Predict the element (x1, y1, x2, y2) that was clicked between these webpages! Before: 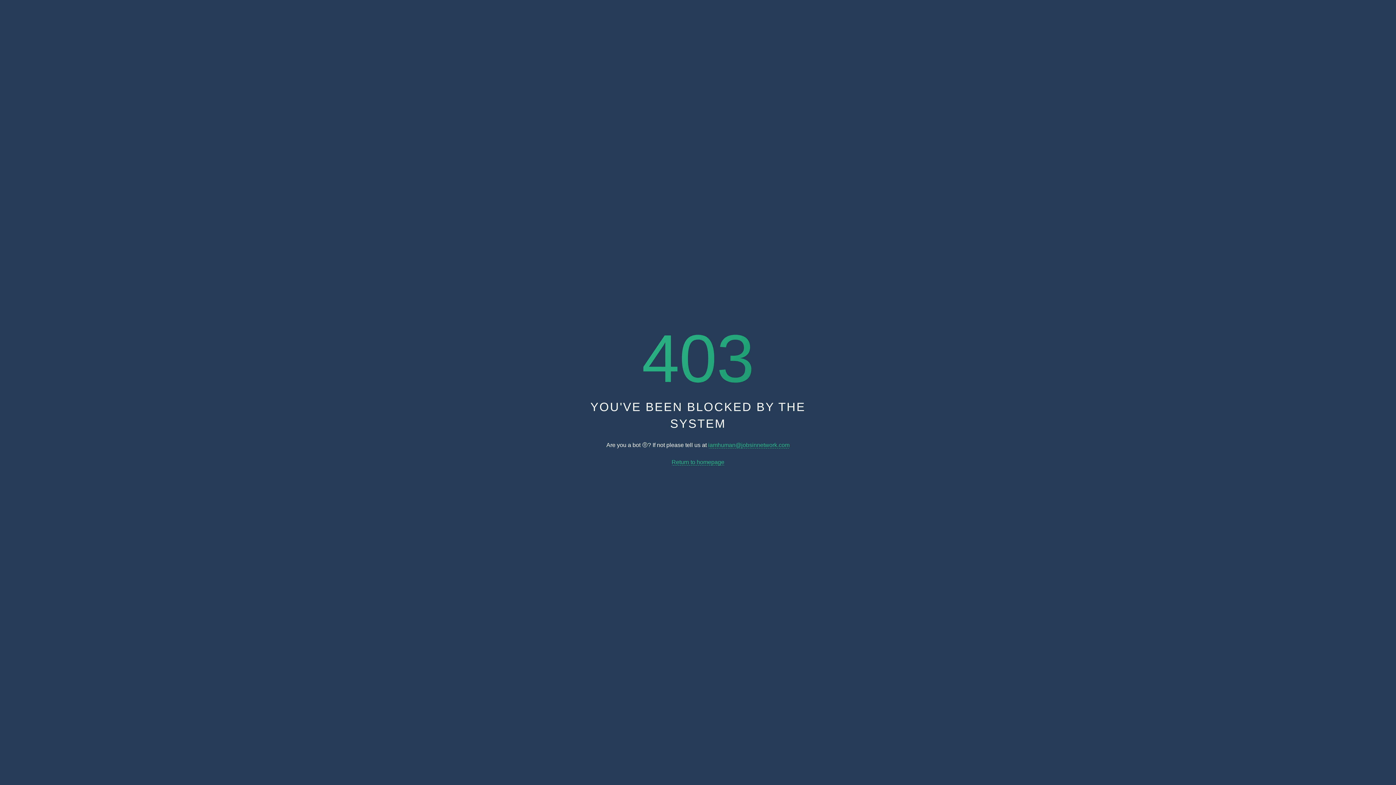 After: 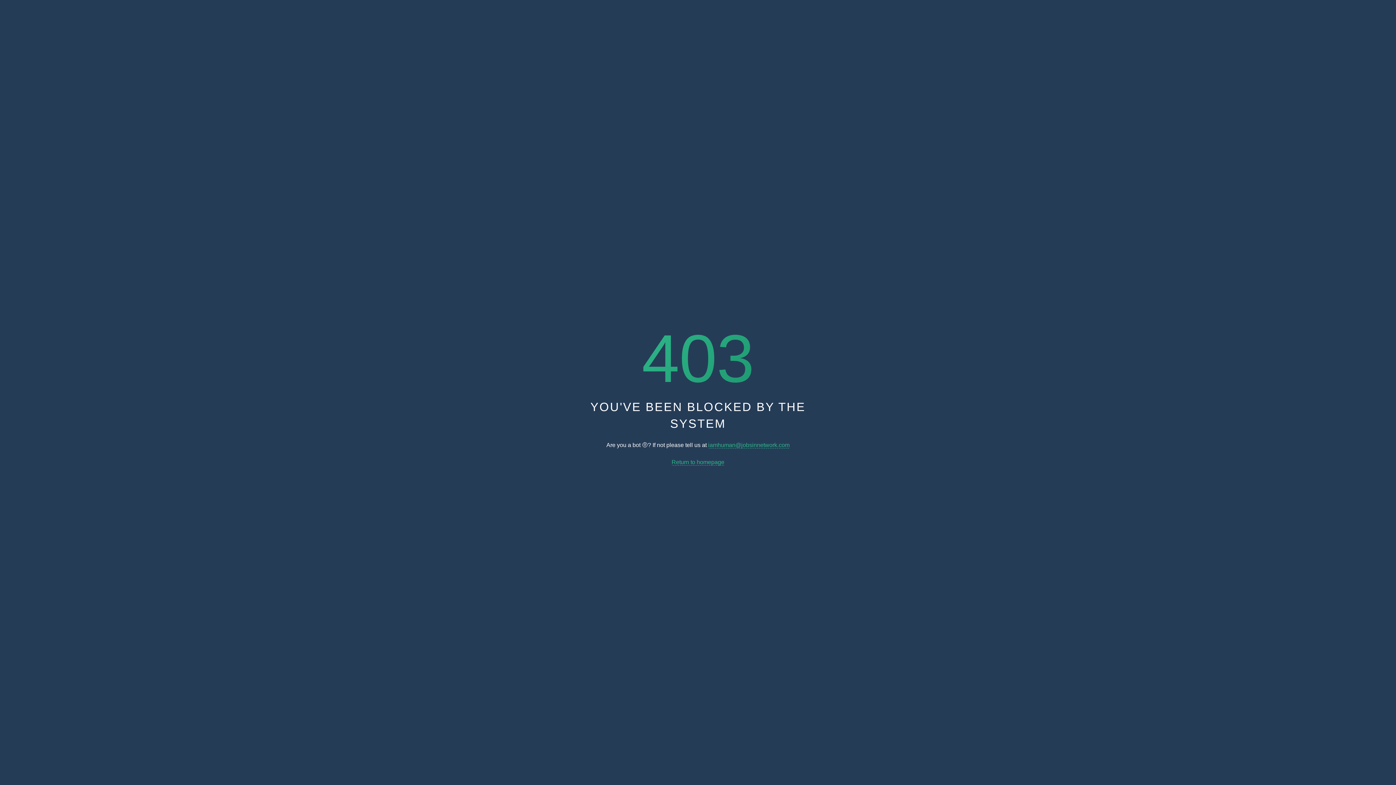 Action: bbox: (708, 442, 789, 448) label: iamhuman@jobsinnetwork.com